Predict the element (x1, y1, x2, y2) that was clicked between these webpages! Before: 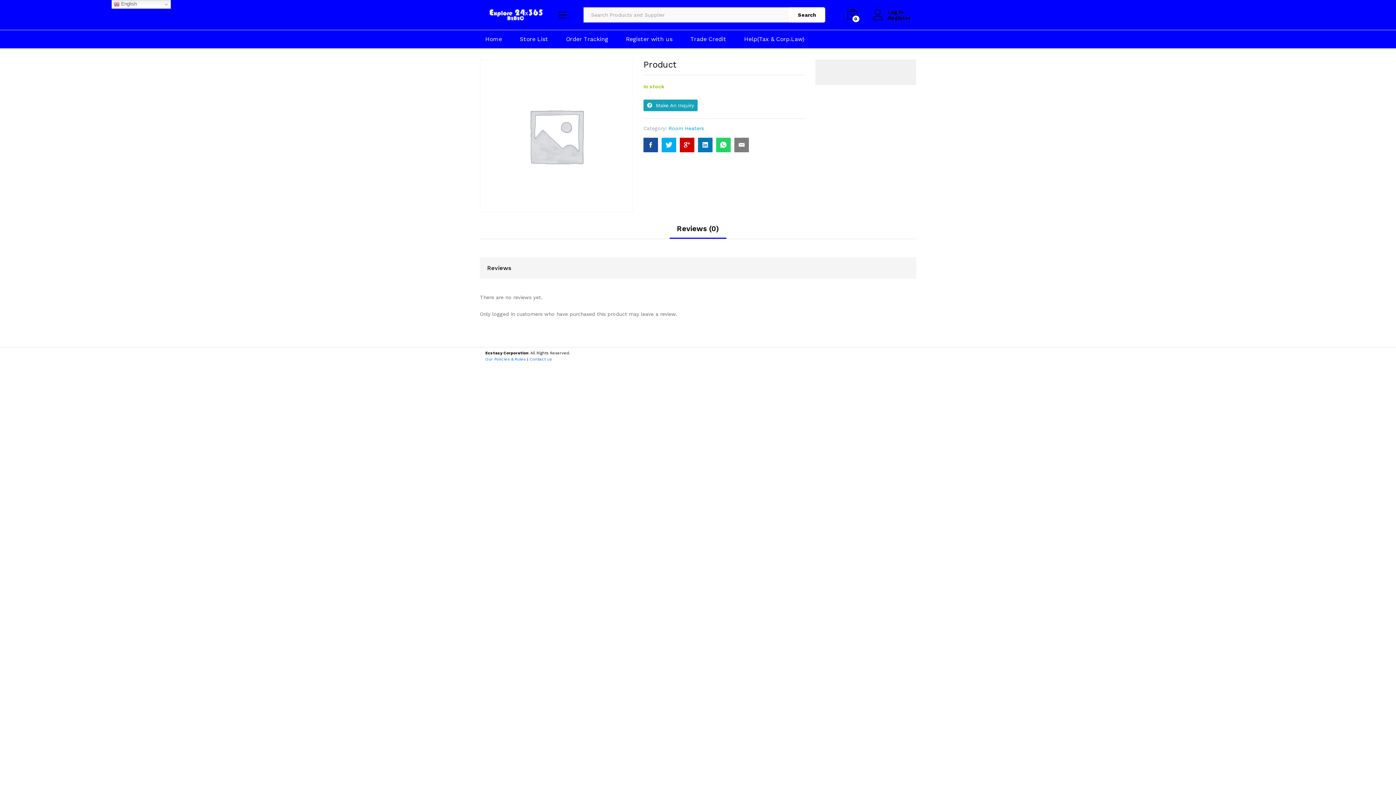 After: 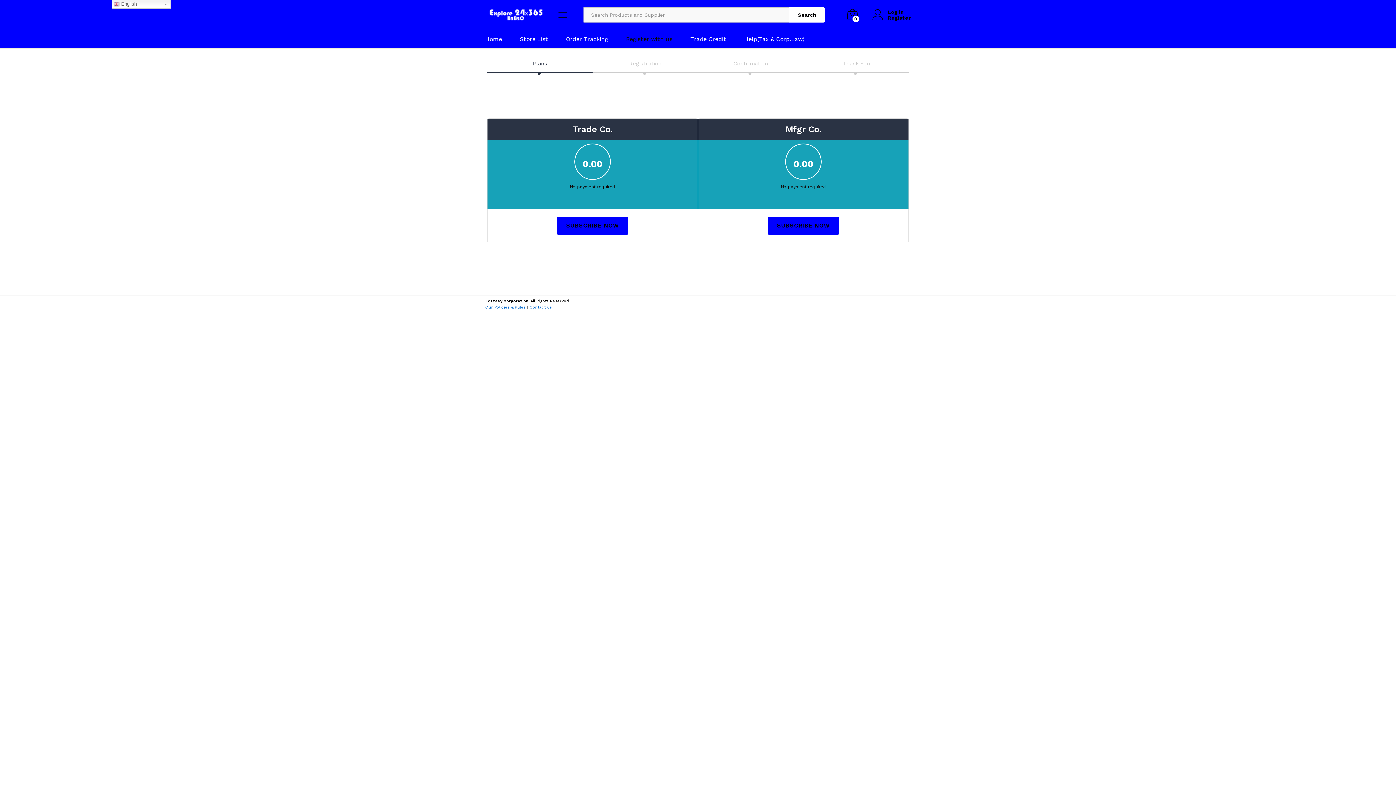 Action: label: Register with us bbox: (626, 36, 672, 42)